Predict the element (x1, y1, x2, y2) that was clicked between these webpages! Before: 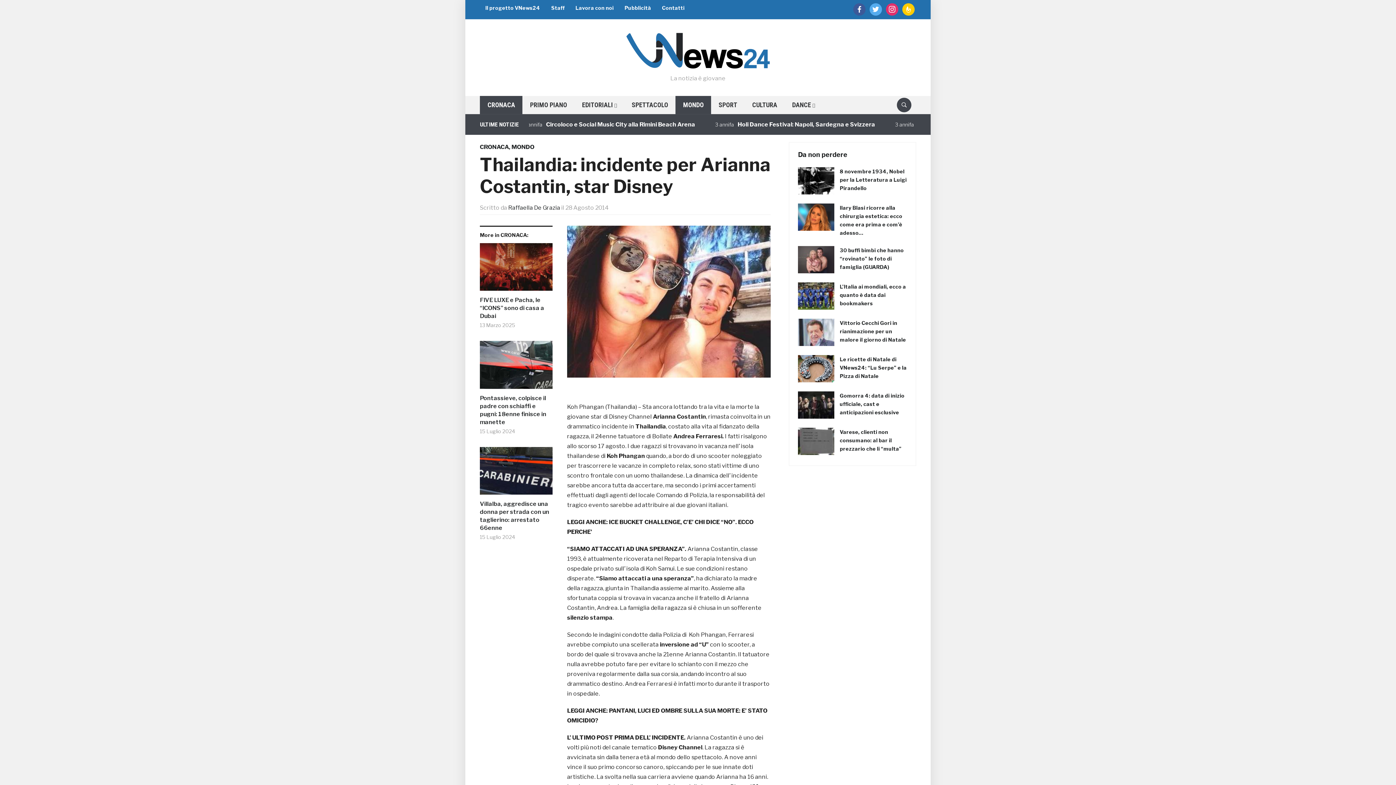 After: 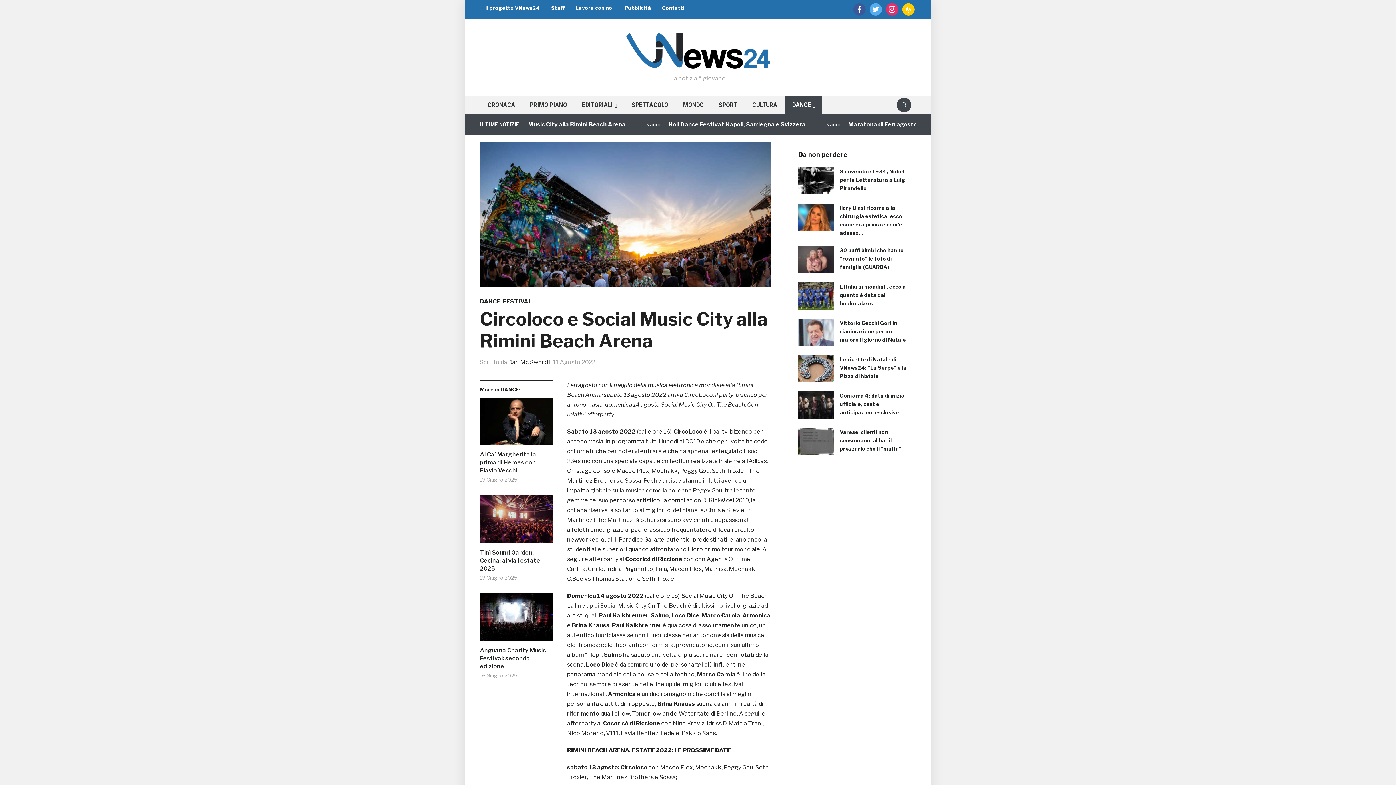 Action: label: Circoloco e Social Music City alla Rimini Beach Arena bbox: (777, 121, 927, 128)